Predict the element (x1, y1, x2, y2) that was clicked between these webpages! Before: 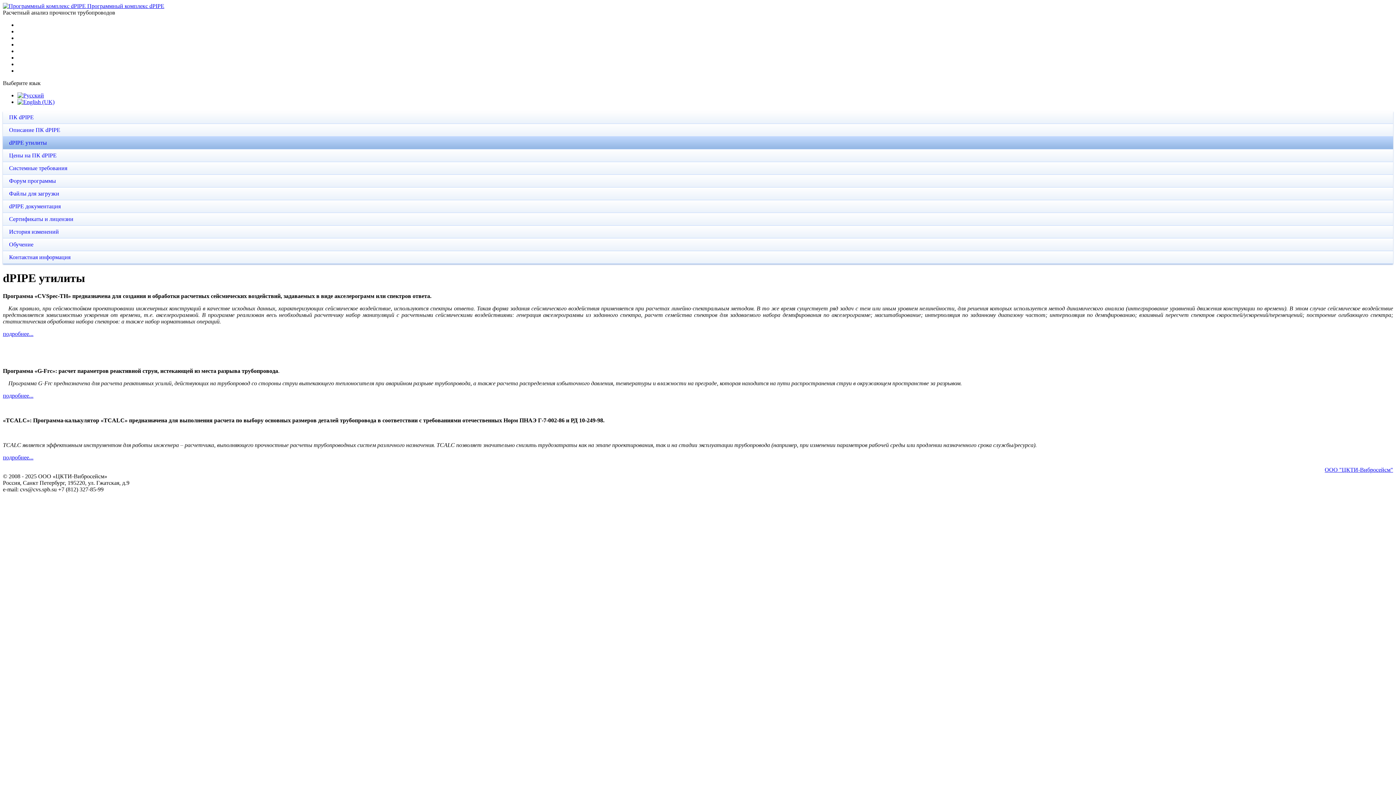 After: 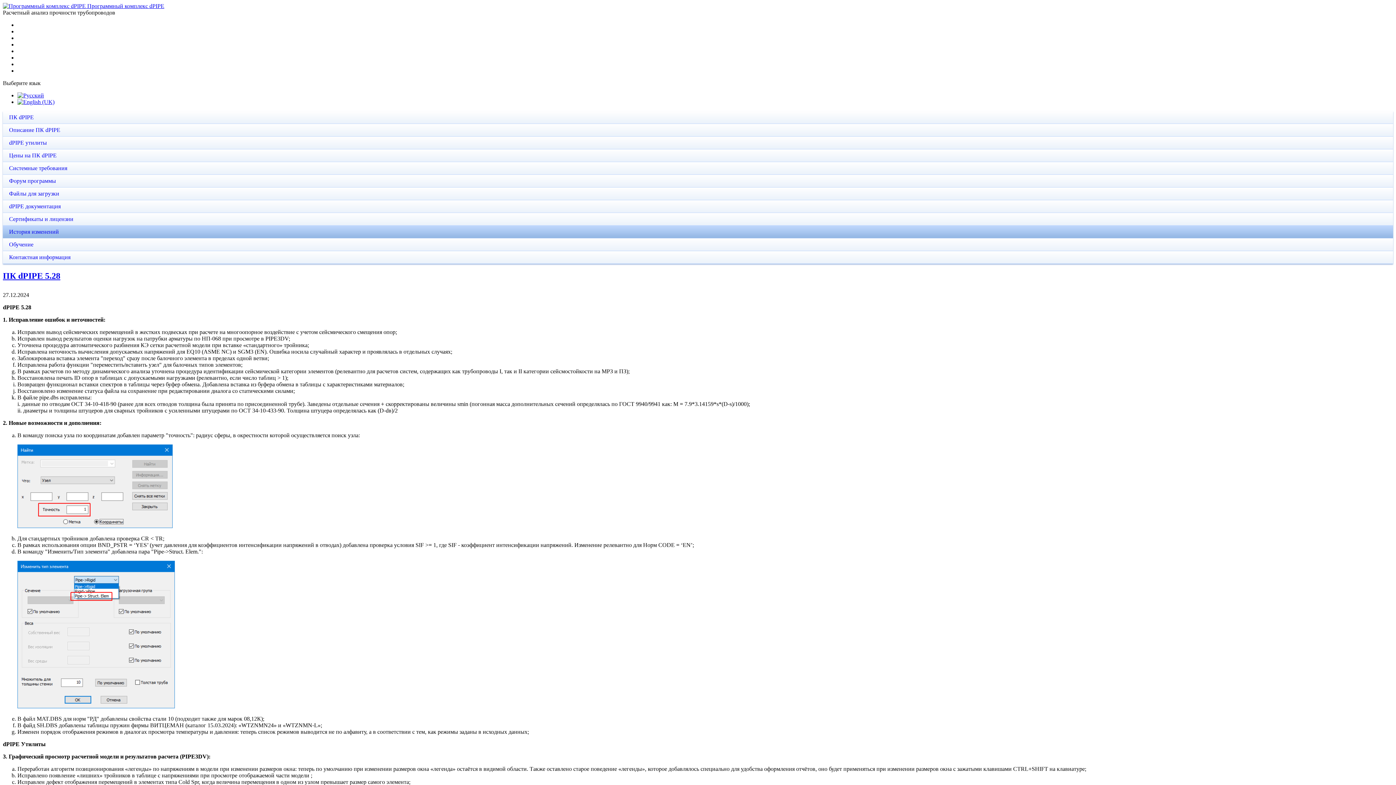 Action: bbox: (2, 225, 1393, 238) label: История изменений